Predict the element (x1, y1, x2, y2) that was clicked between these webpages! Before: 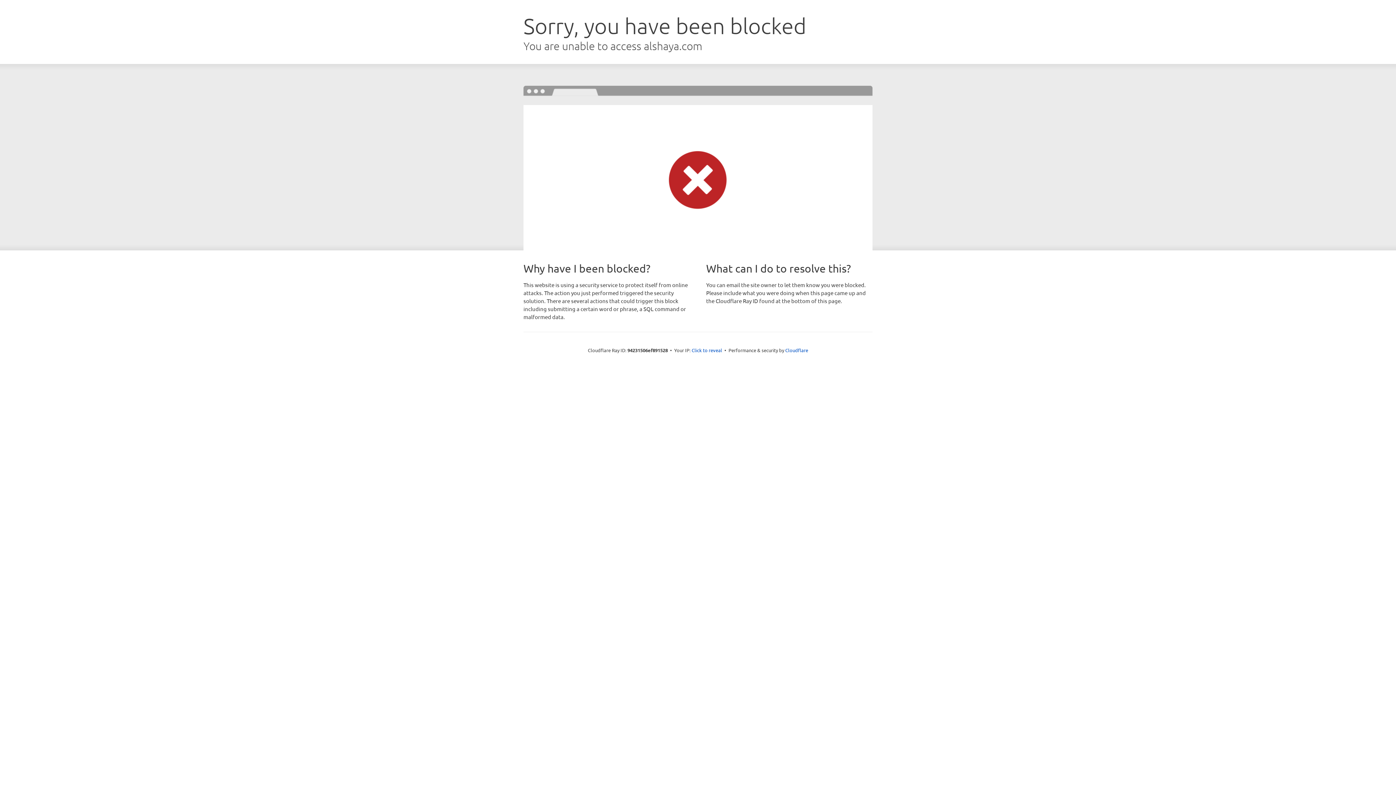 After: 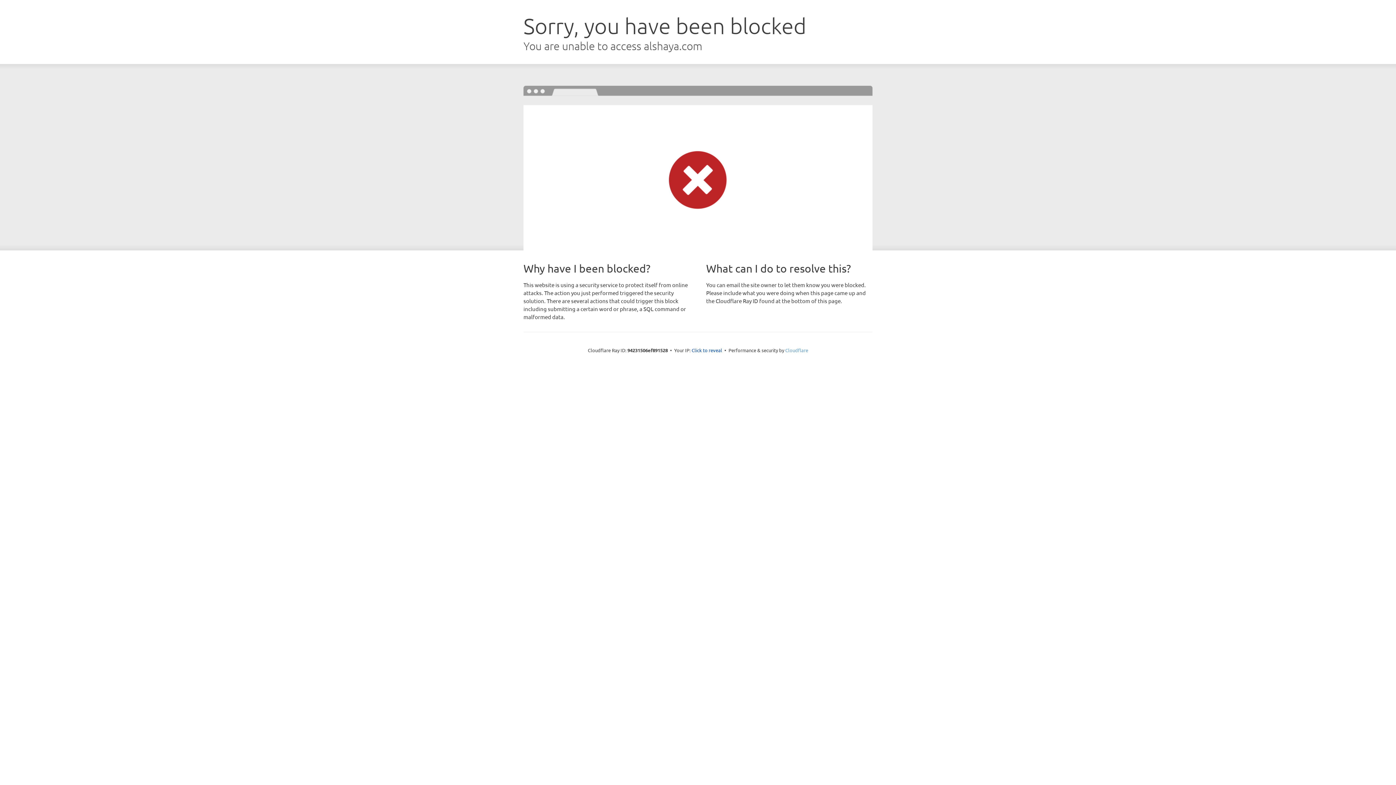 Action: label: Cloudflare bbox: (785, 347, 808, 353)